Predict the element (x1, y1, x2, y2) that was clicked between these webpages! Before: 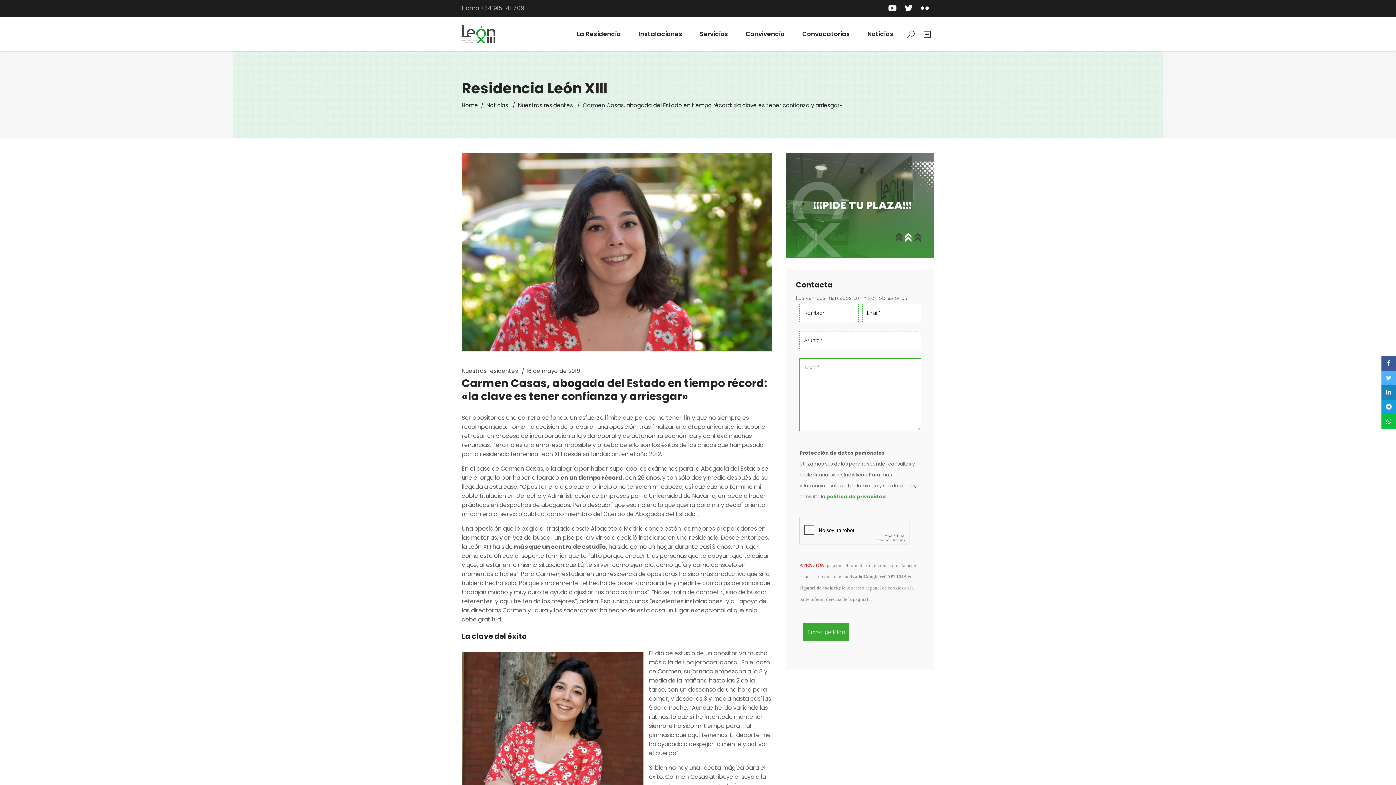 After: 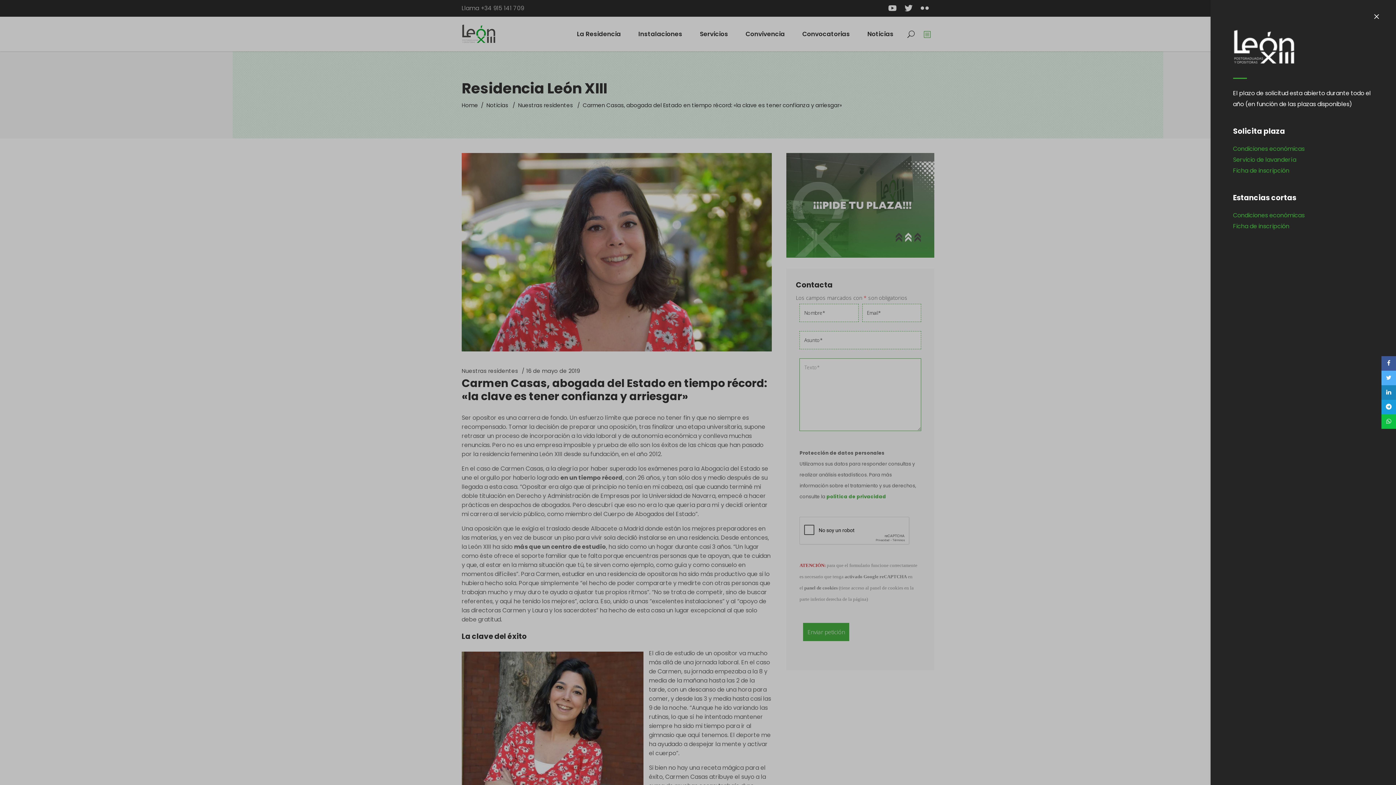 Action: bbox: (923, 30, 930, 37)